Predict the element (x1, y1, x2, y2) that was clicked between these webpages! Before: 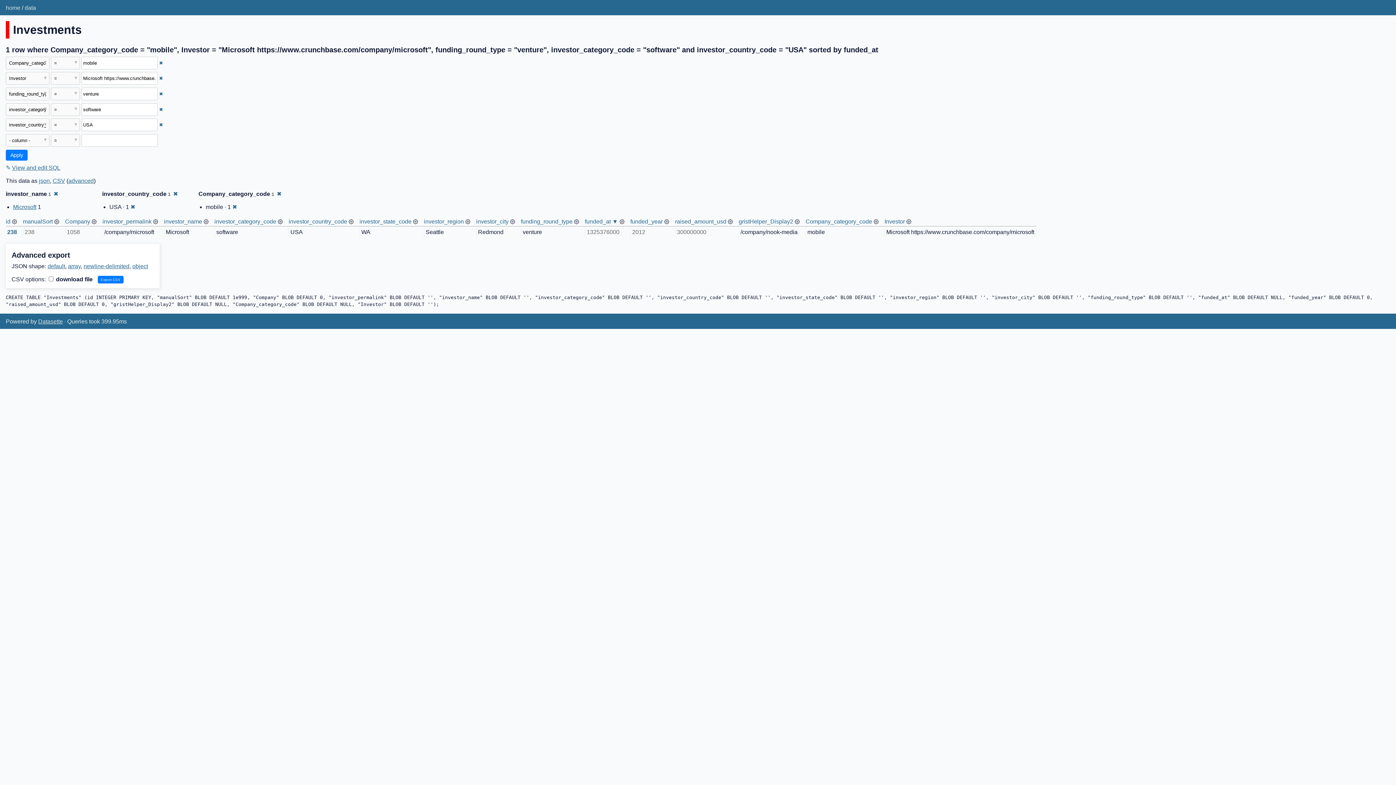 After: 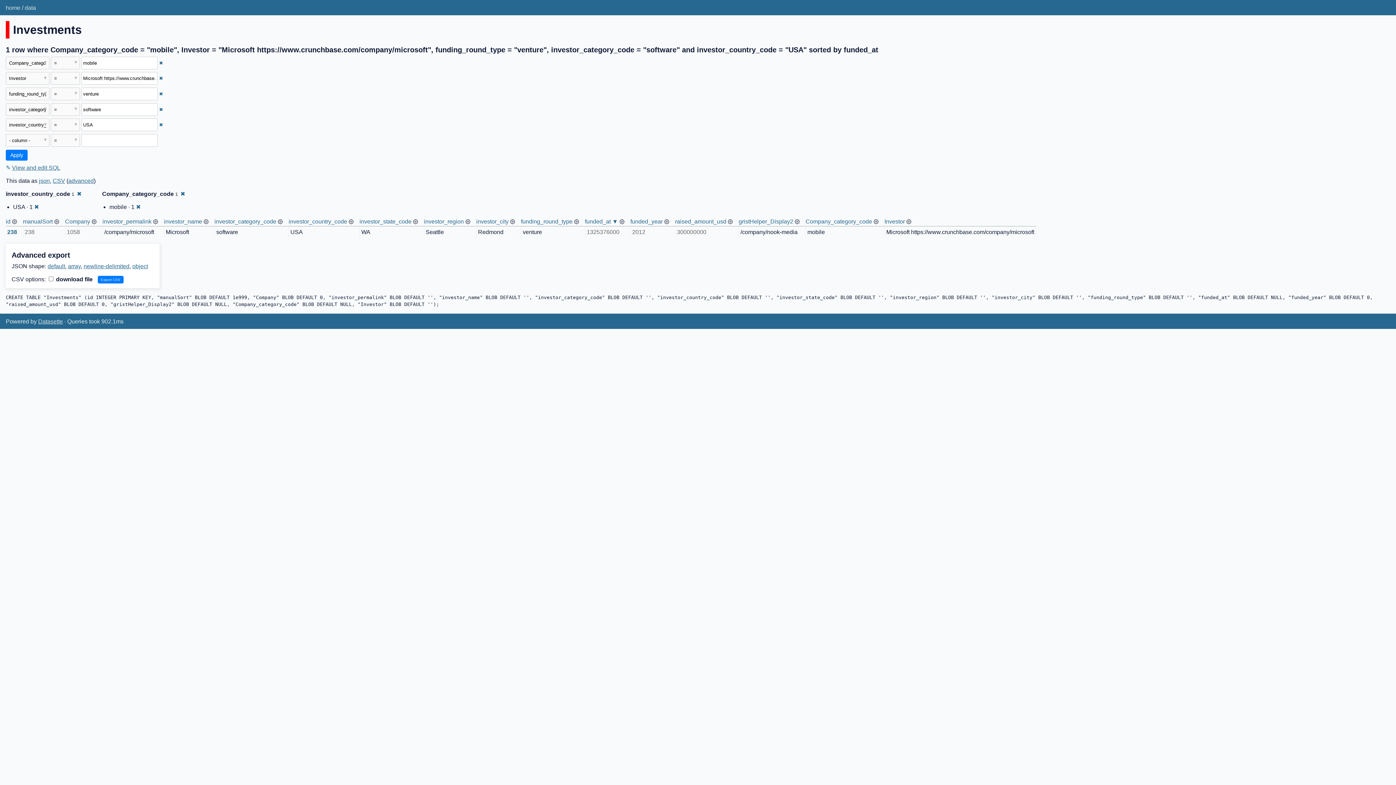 Action: bbox: (53, 190, 58, 196) label: ✖